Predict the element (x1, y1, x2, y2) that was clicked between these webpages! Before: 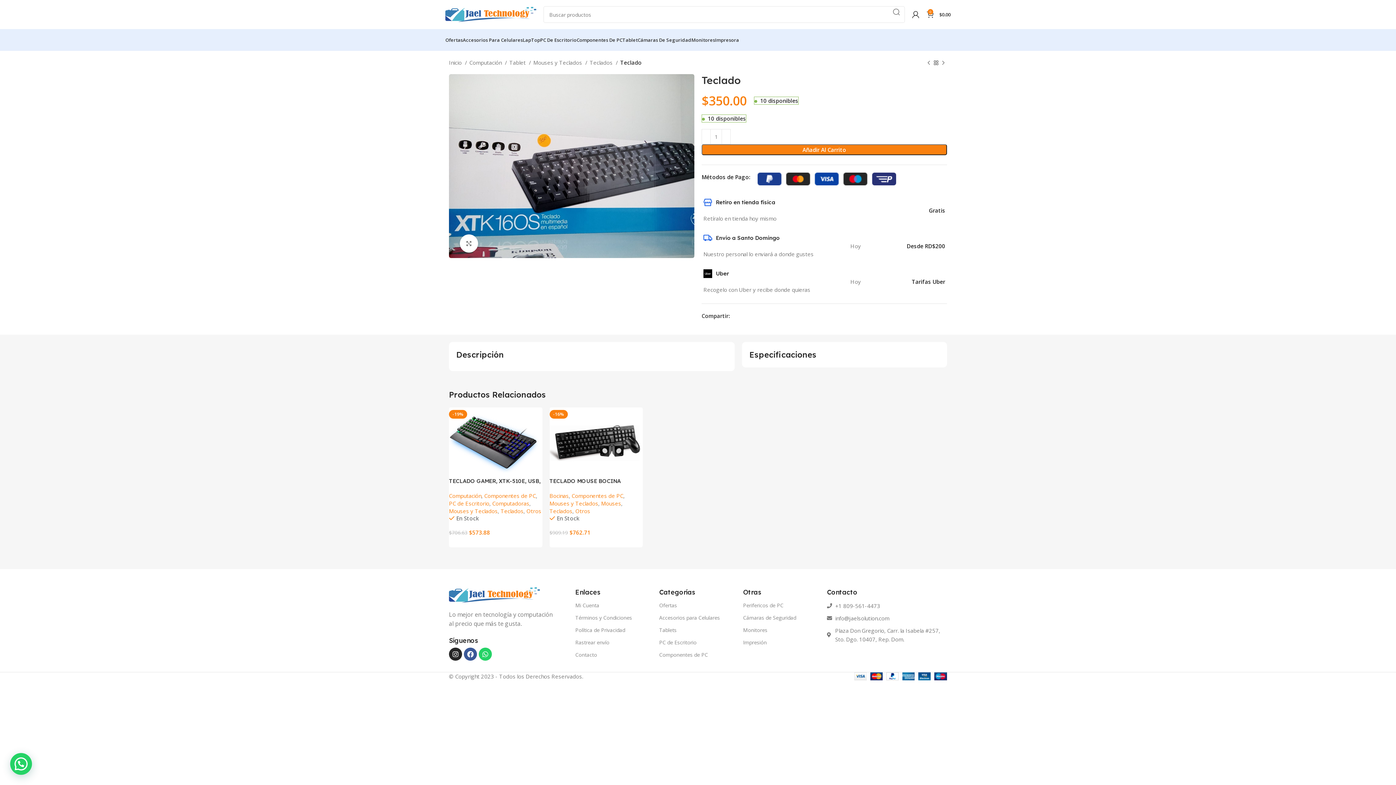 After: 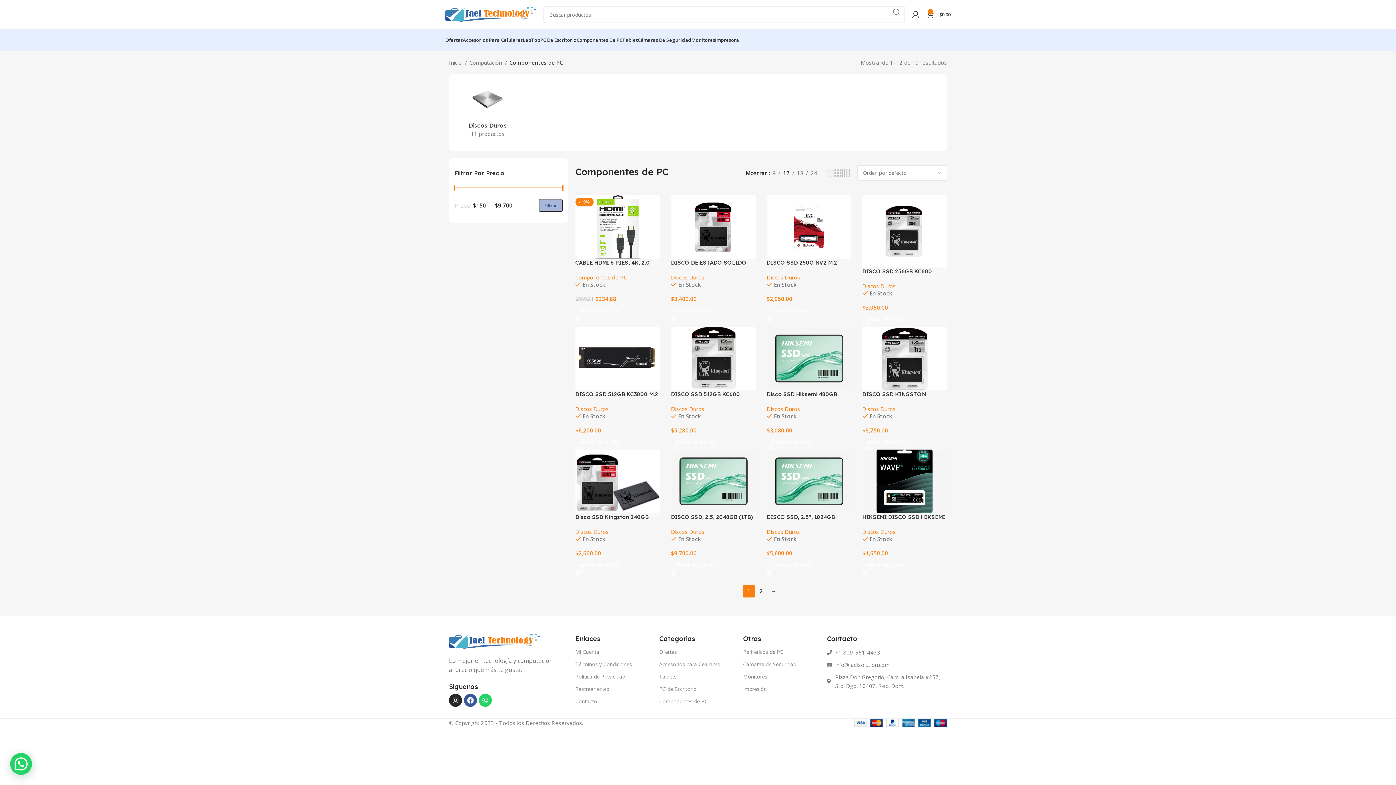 Action: label: Componentes de PC bbox: (571, 492, 623, 499)